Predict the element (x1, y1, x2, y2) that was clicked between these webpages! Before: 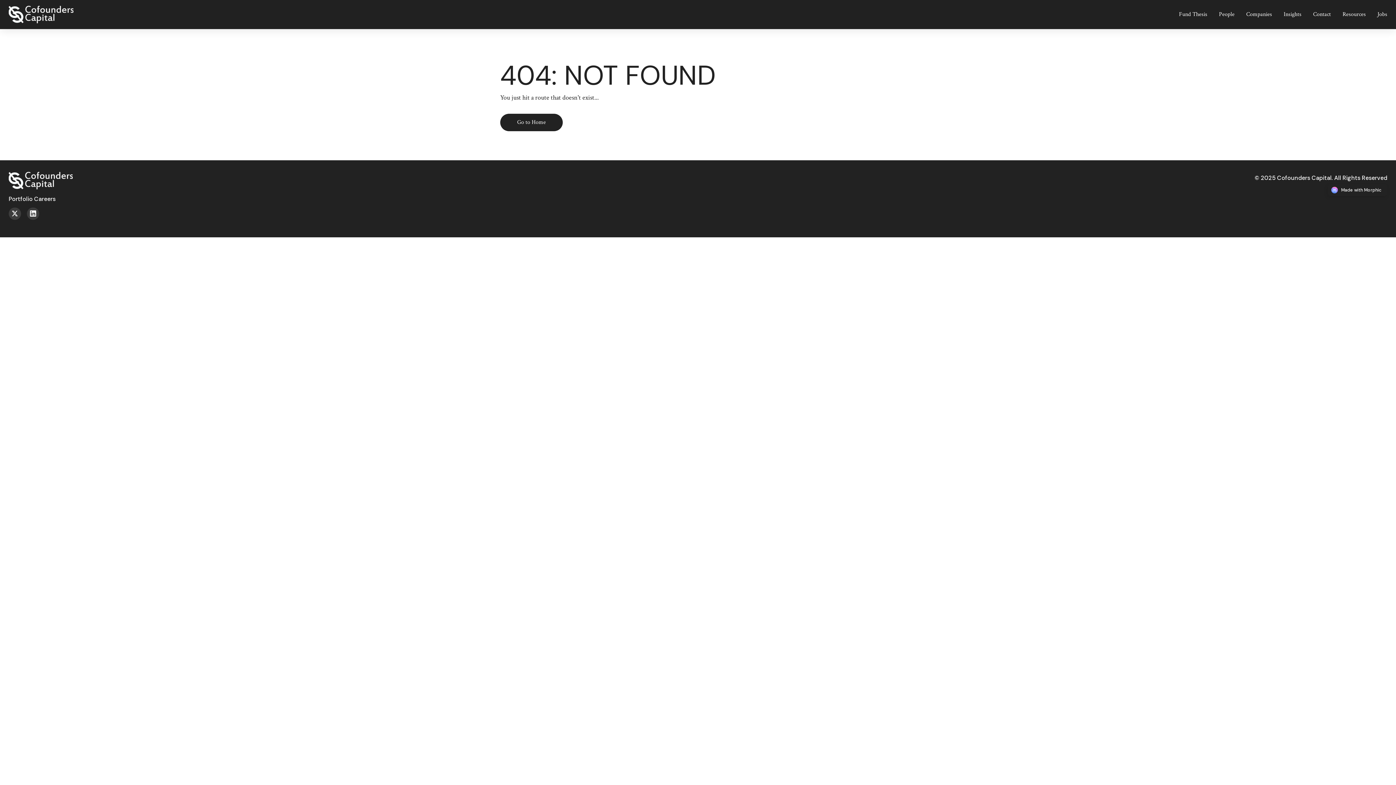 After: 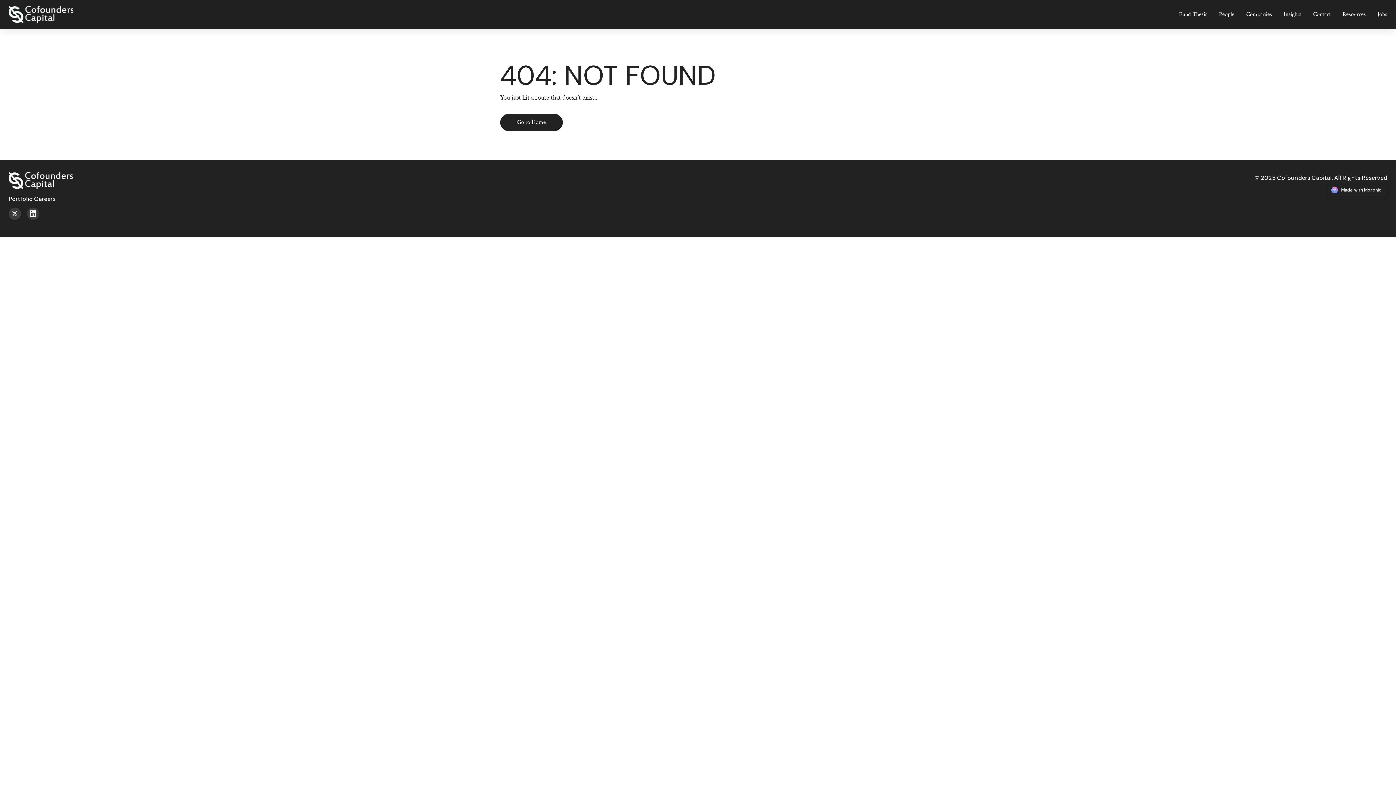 Action: label: Morphic logo link bbox: (1328, 184, 1387, 196)